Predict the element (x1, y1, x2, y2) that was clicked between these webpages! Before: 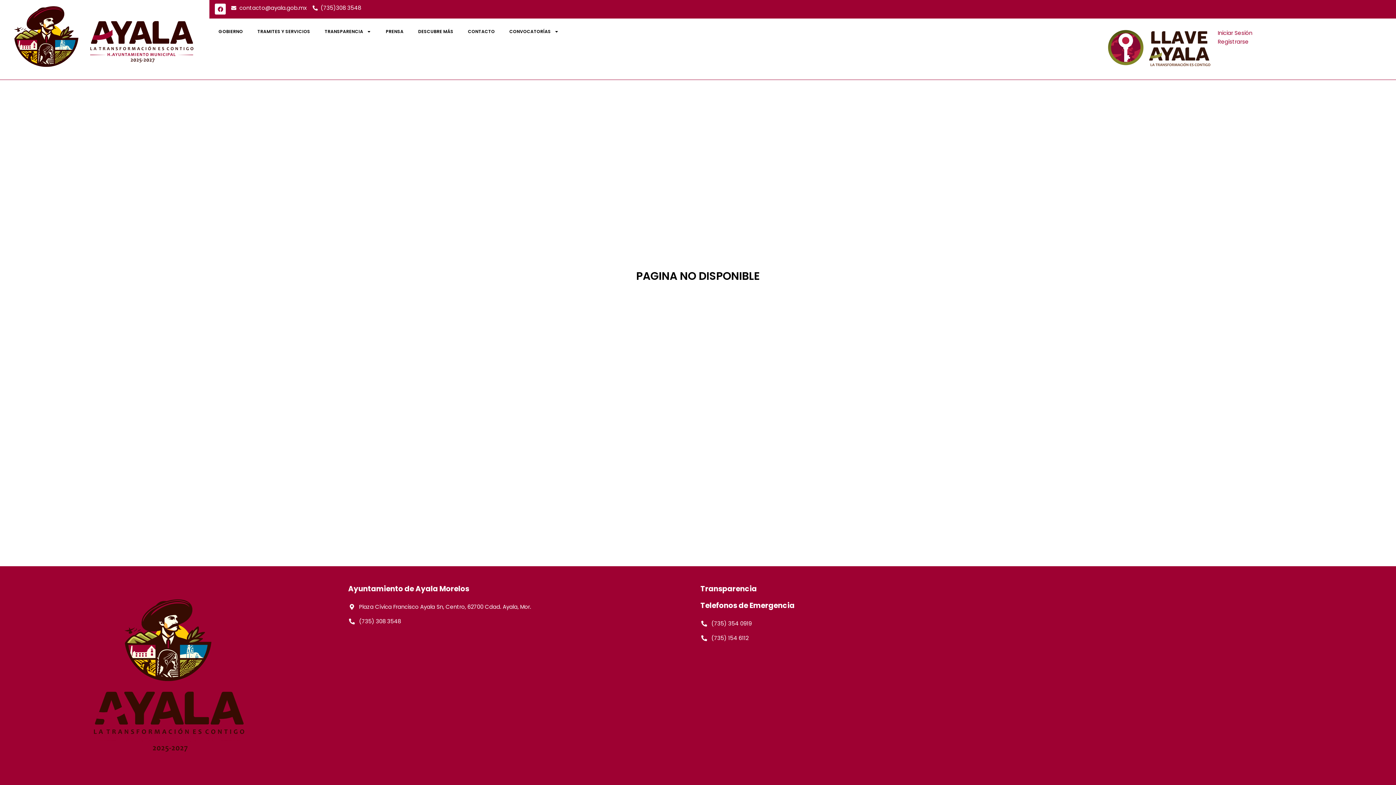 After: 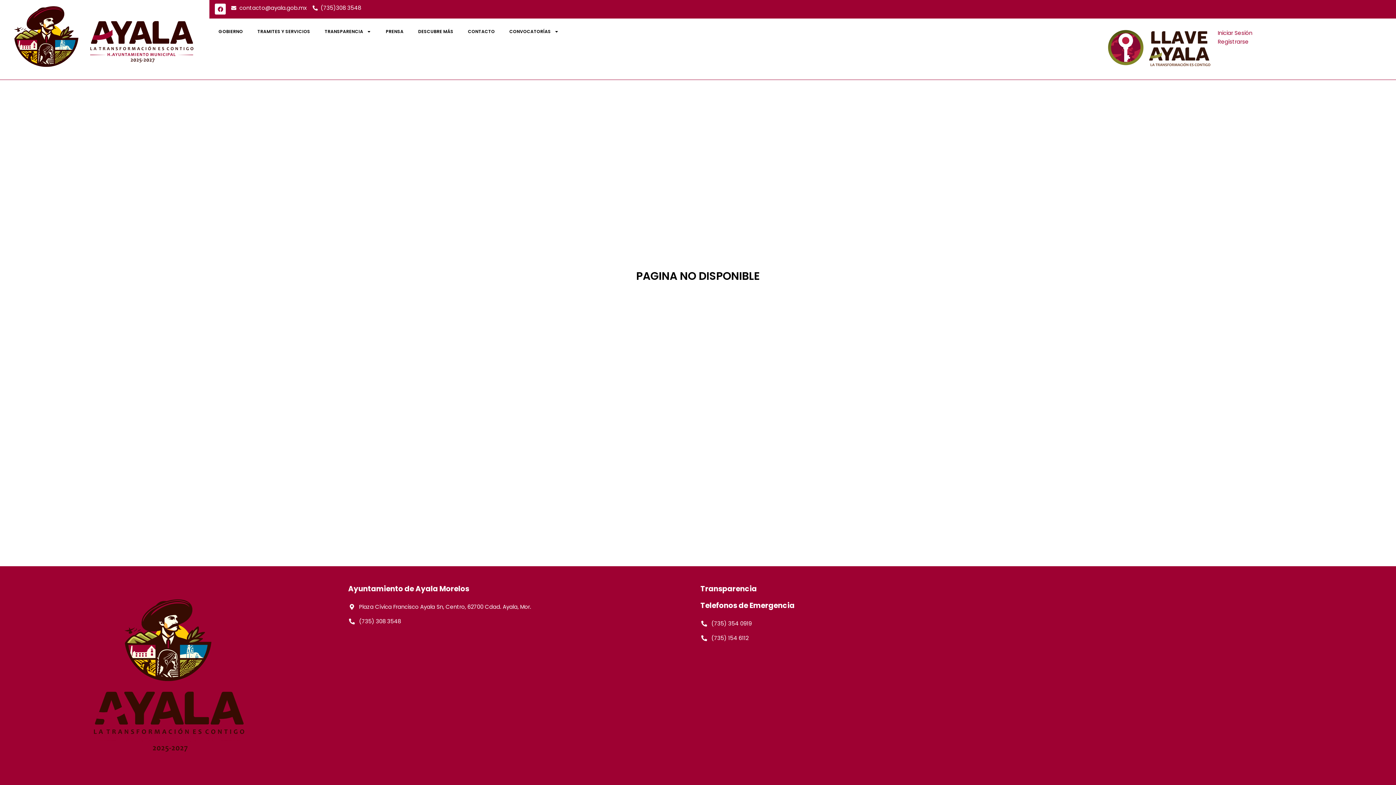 Action: label: (735) 154 6112 bbox: (700, 634, 1034, 642)